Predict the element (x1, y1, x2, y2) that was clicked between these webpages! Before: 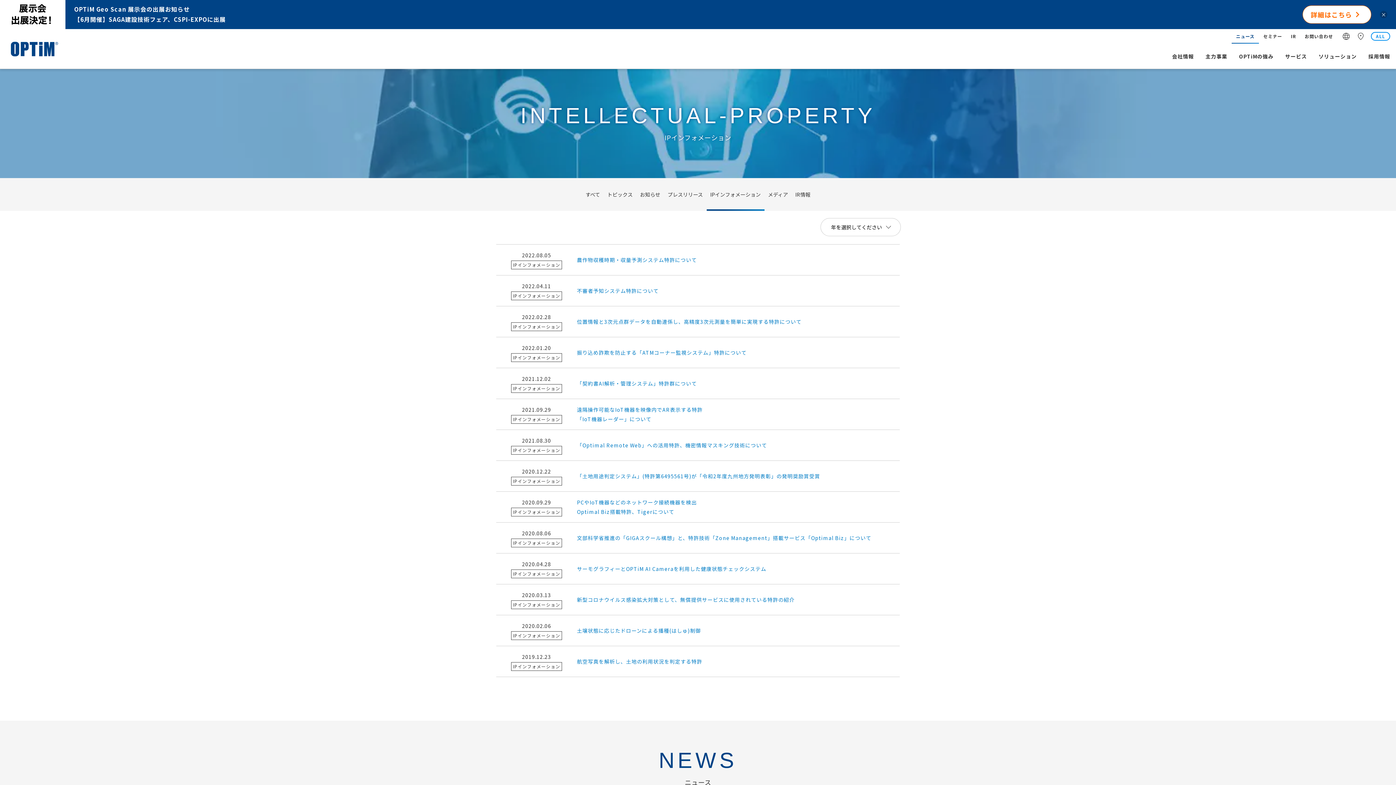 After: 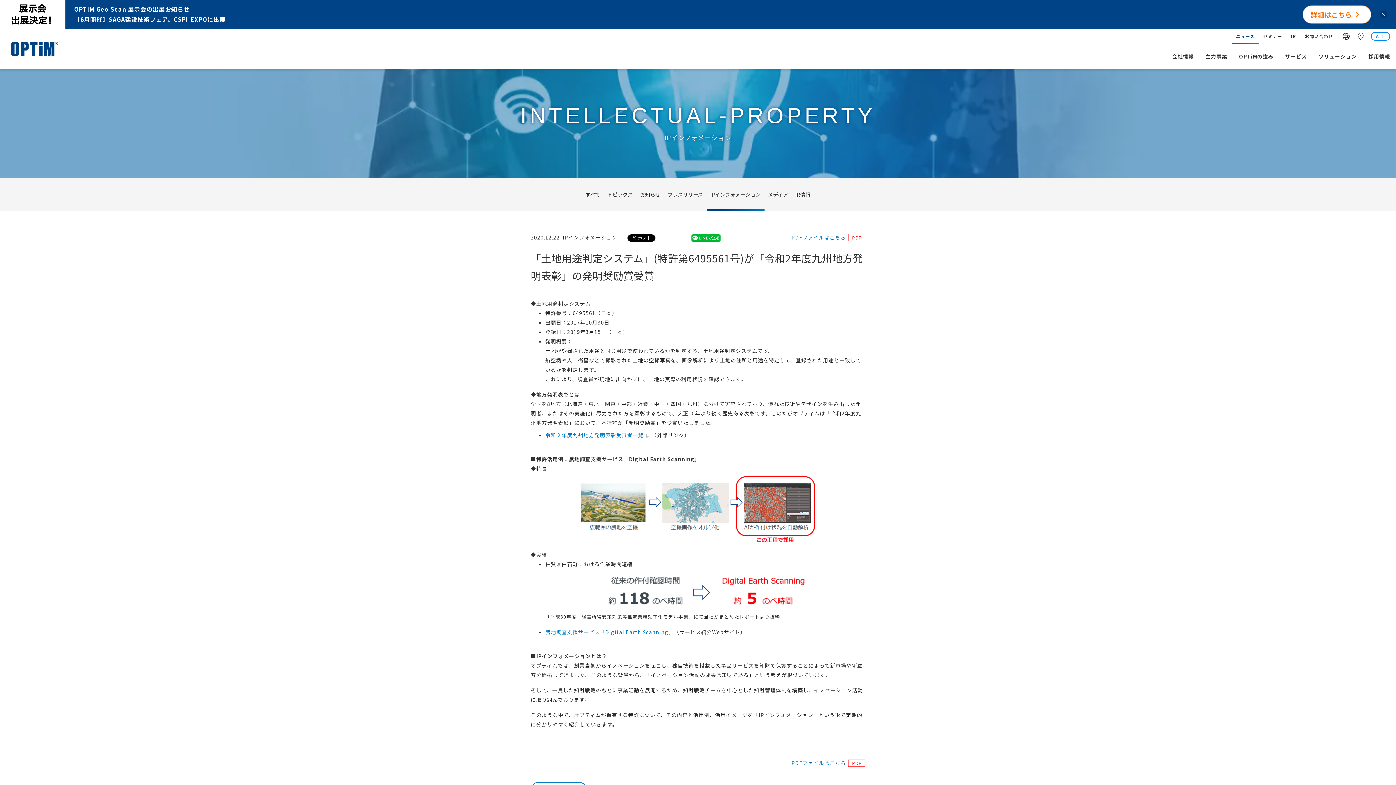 Action: bbox: (496, 461, 900, 491) label: 2020.12.22
IPインフォメーション
「土地用途判定システム」(特許第6495561号)が「令和2年度九州地方発明表彰」の発明奨励賞受賞